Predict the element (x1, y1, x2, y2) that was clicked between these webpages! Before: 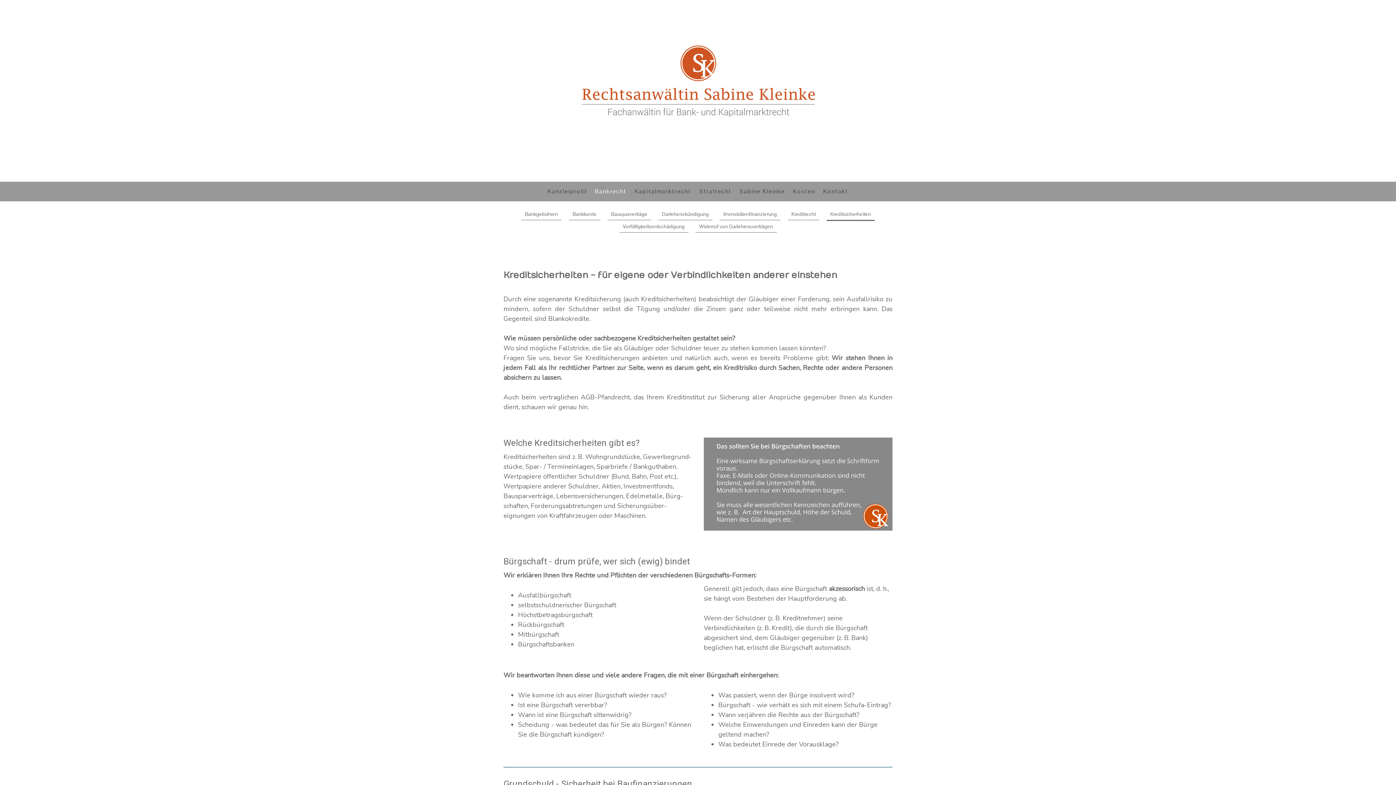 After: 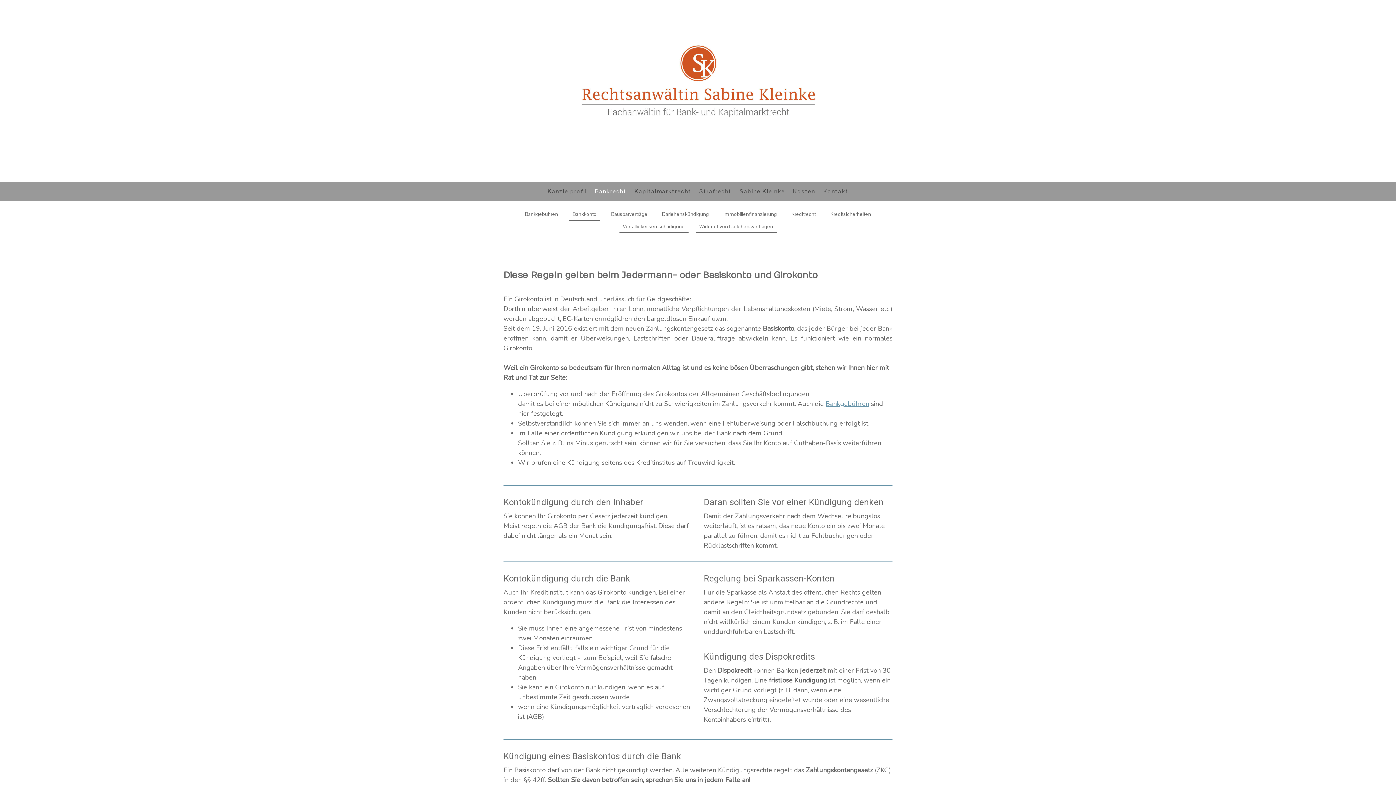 Action: bbox: (569, 208, 600, 220) label: Bankkonto